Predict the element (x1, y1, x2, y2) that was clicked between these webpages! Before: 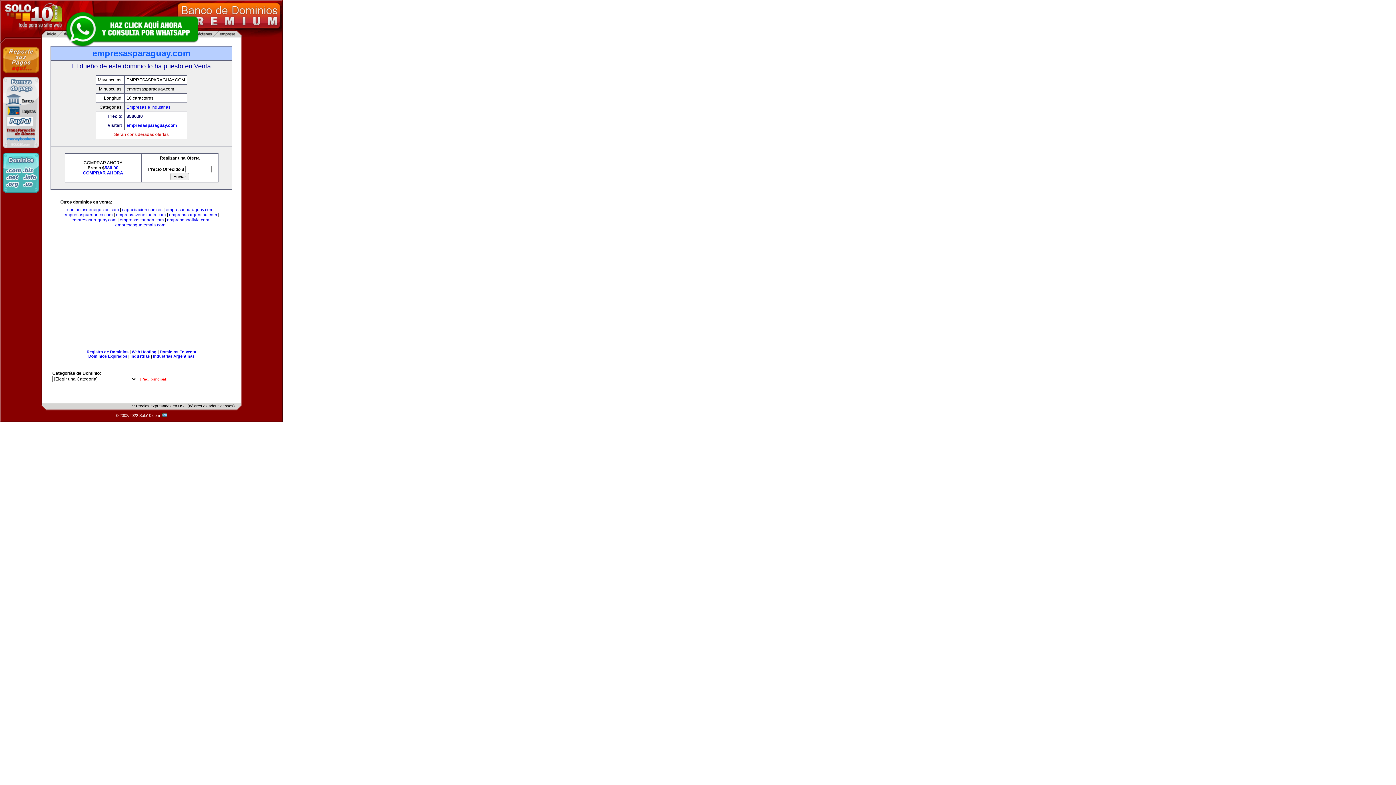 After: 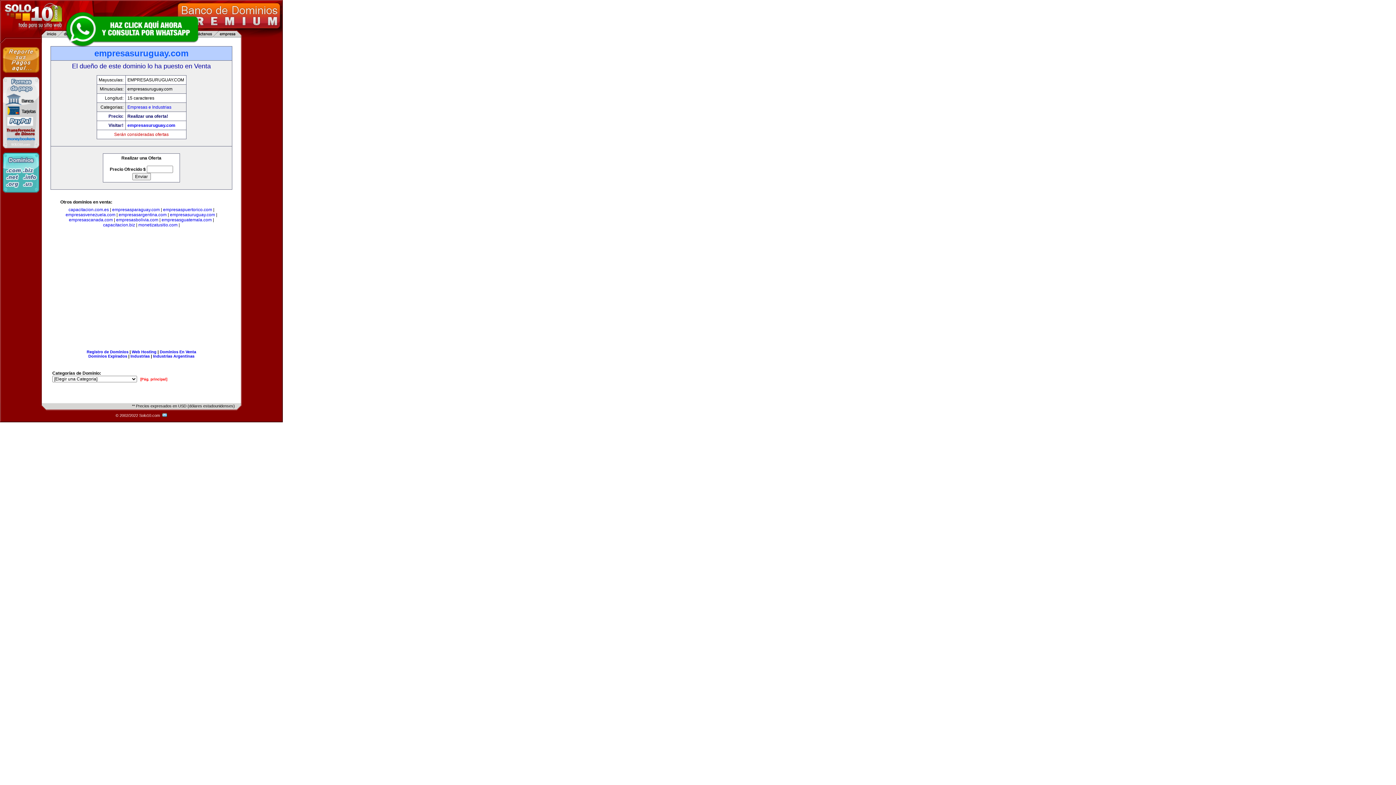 Action: bbox: (71, 217, 116, 222) label: empresasuruguay.com